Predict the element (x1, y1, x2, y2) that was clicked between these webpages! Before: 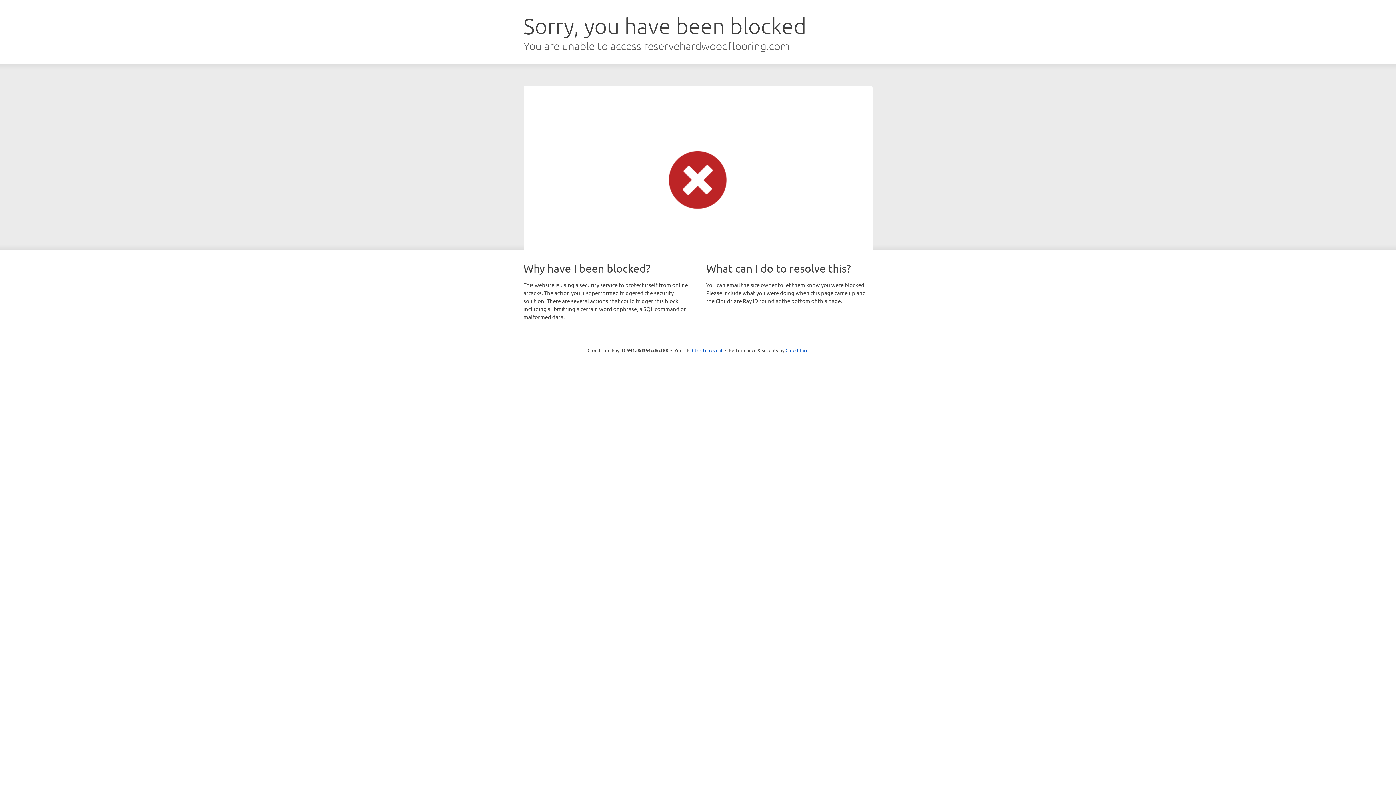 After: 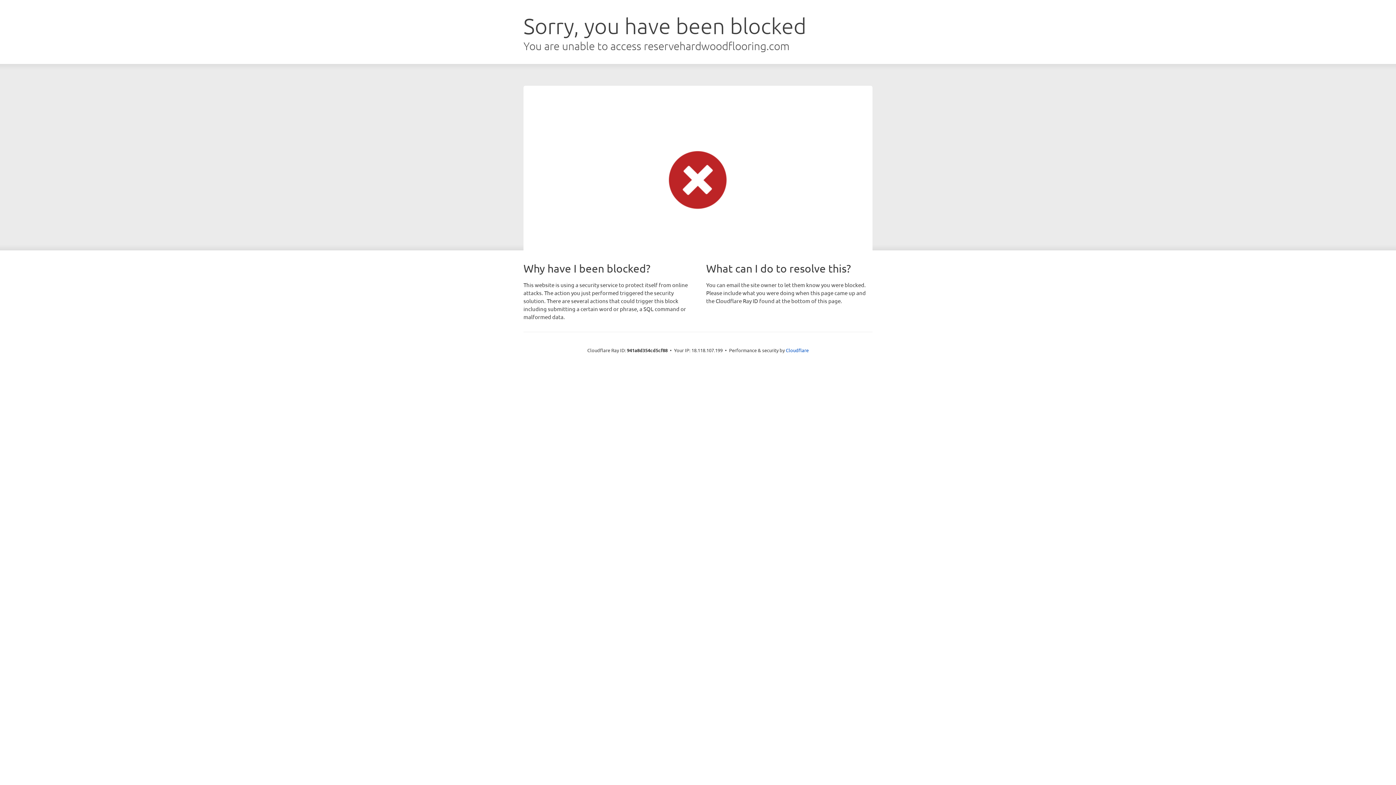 Action: bbox: (692, 346, 722, 353) label: Click to reveal